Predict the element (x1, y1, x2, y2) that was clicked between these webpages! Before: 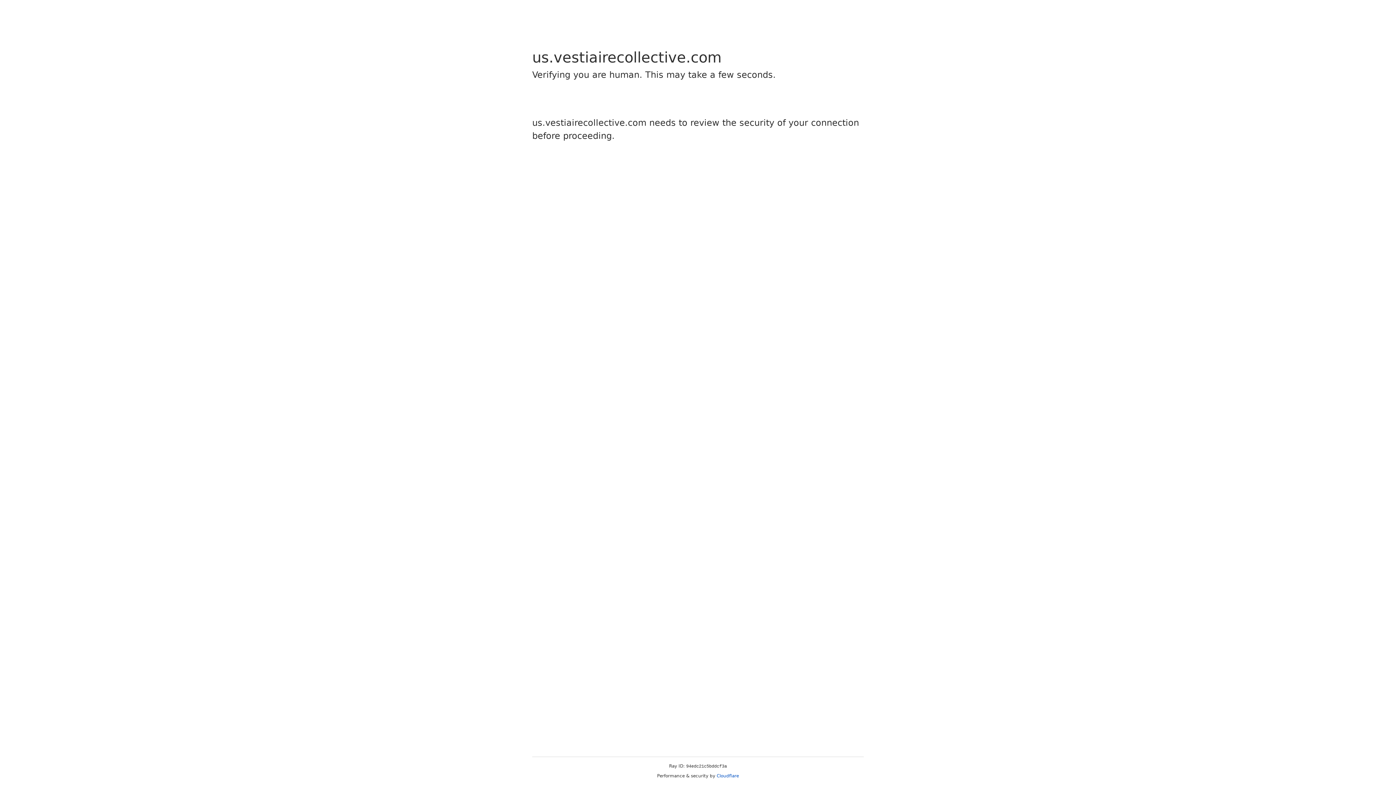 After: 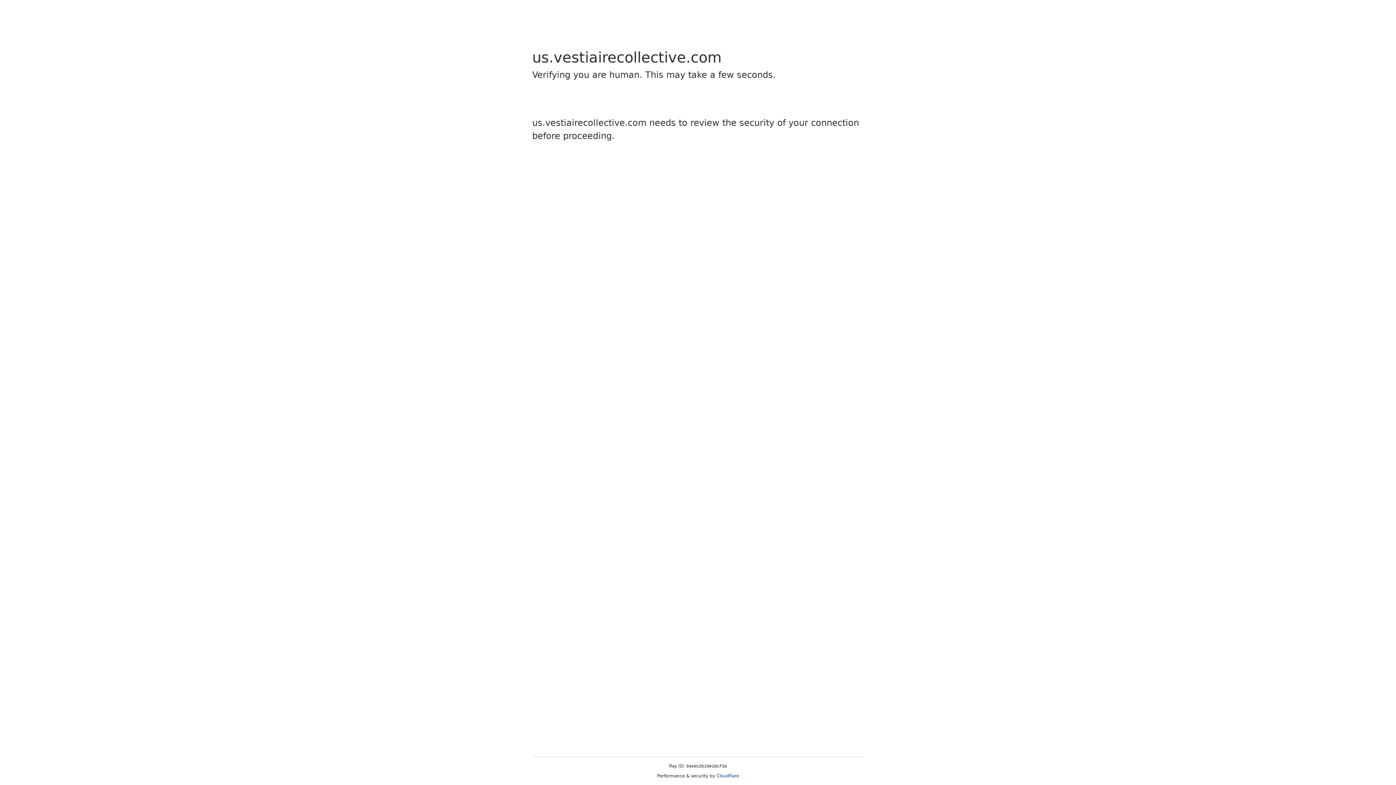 Action: bbox: (716, 773, 739, 778) label: Cloudflare